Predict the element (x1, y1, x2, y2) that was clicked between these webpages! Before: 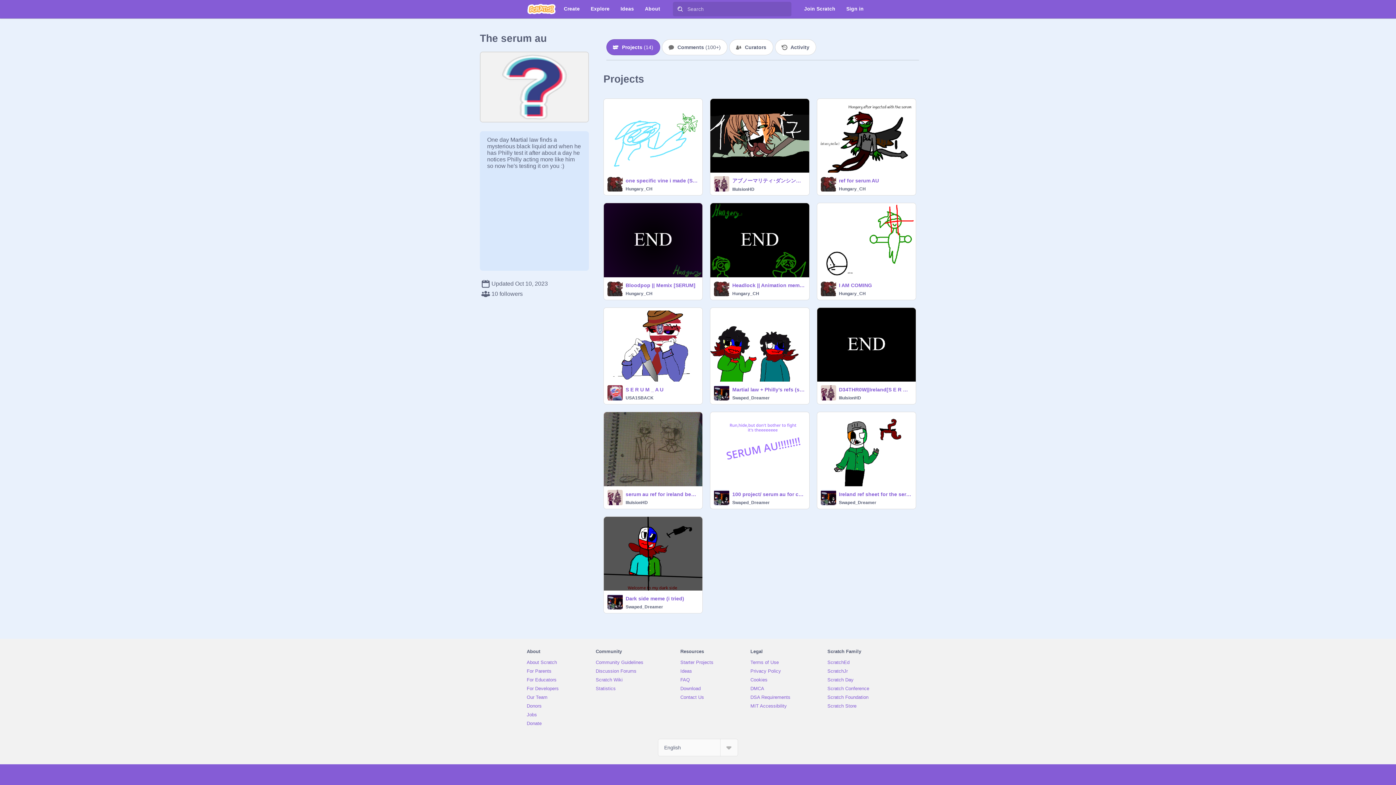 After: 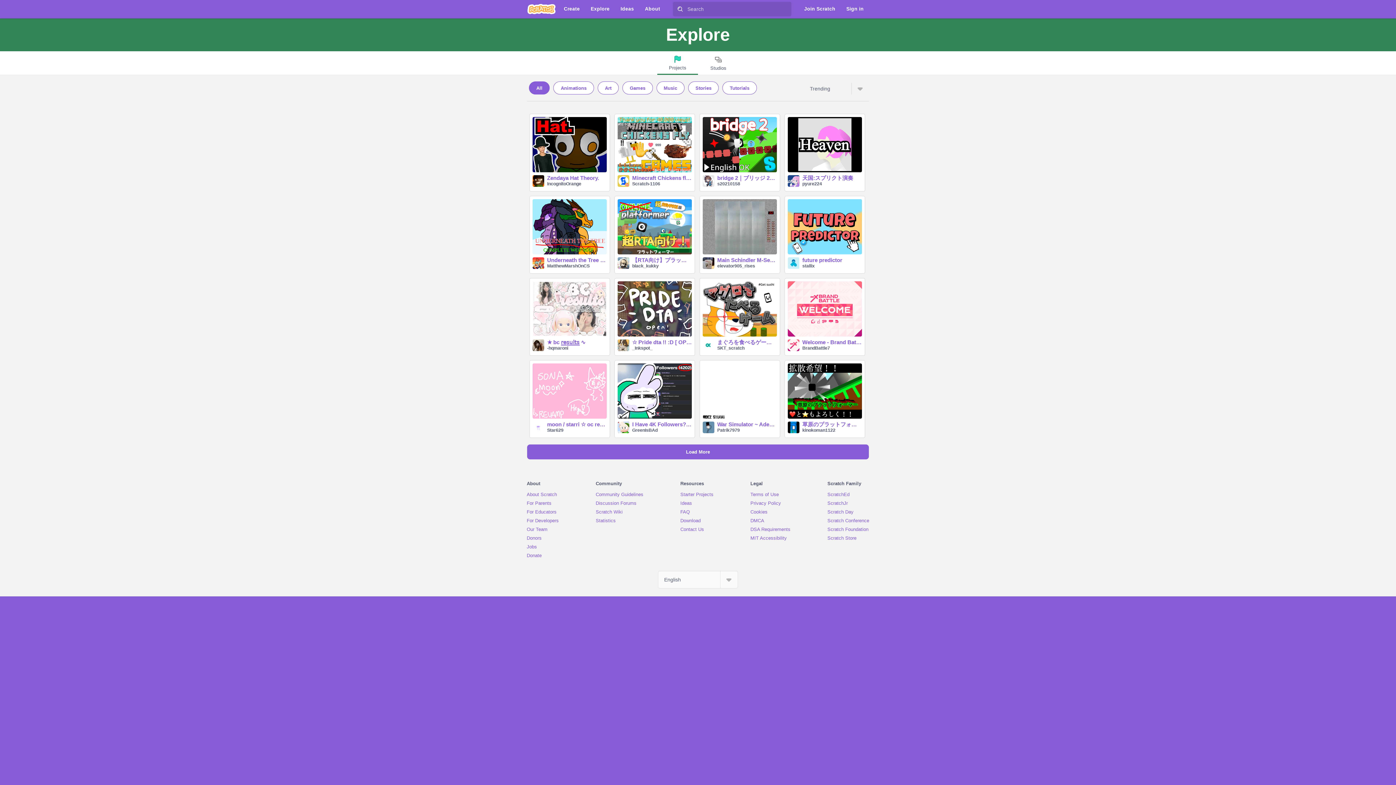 Action: label: Explore bbox: (585, 0, 615, 18)